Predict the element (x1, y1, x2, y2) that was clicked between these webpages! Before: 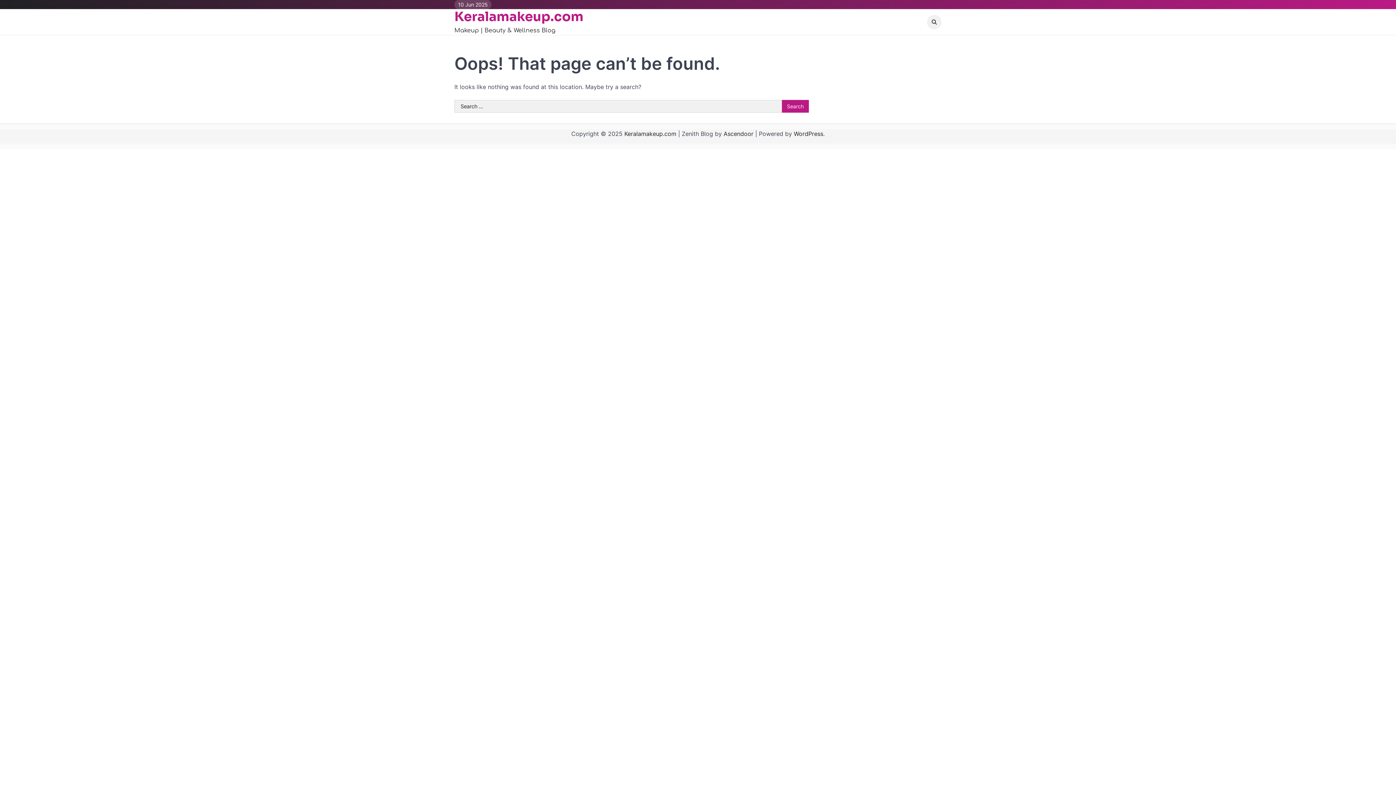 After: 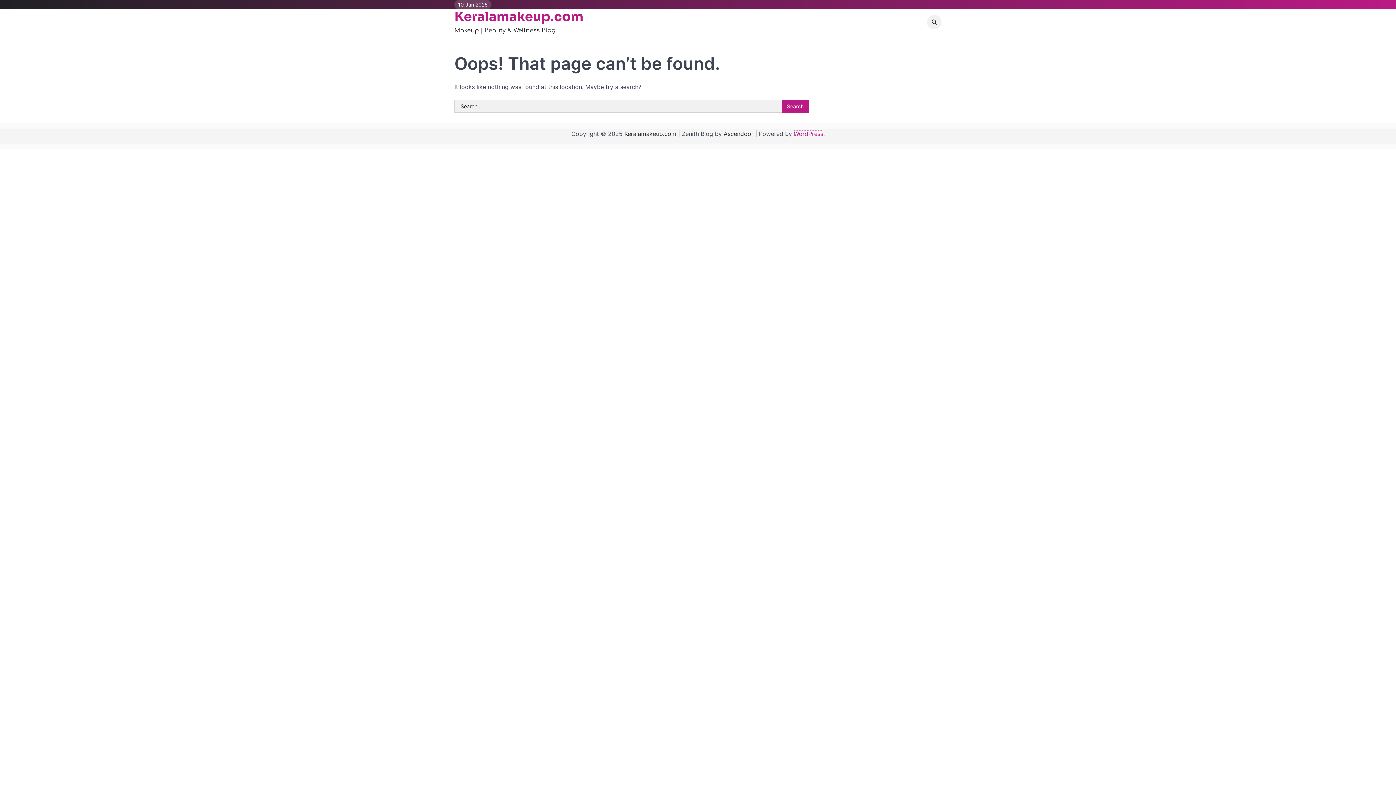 Action: label: WordPress bbox: (794, 130, 823, 137)